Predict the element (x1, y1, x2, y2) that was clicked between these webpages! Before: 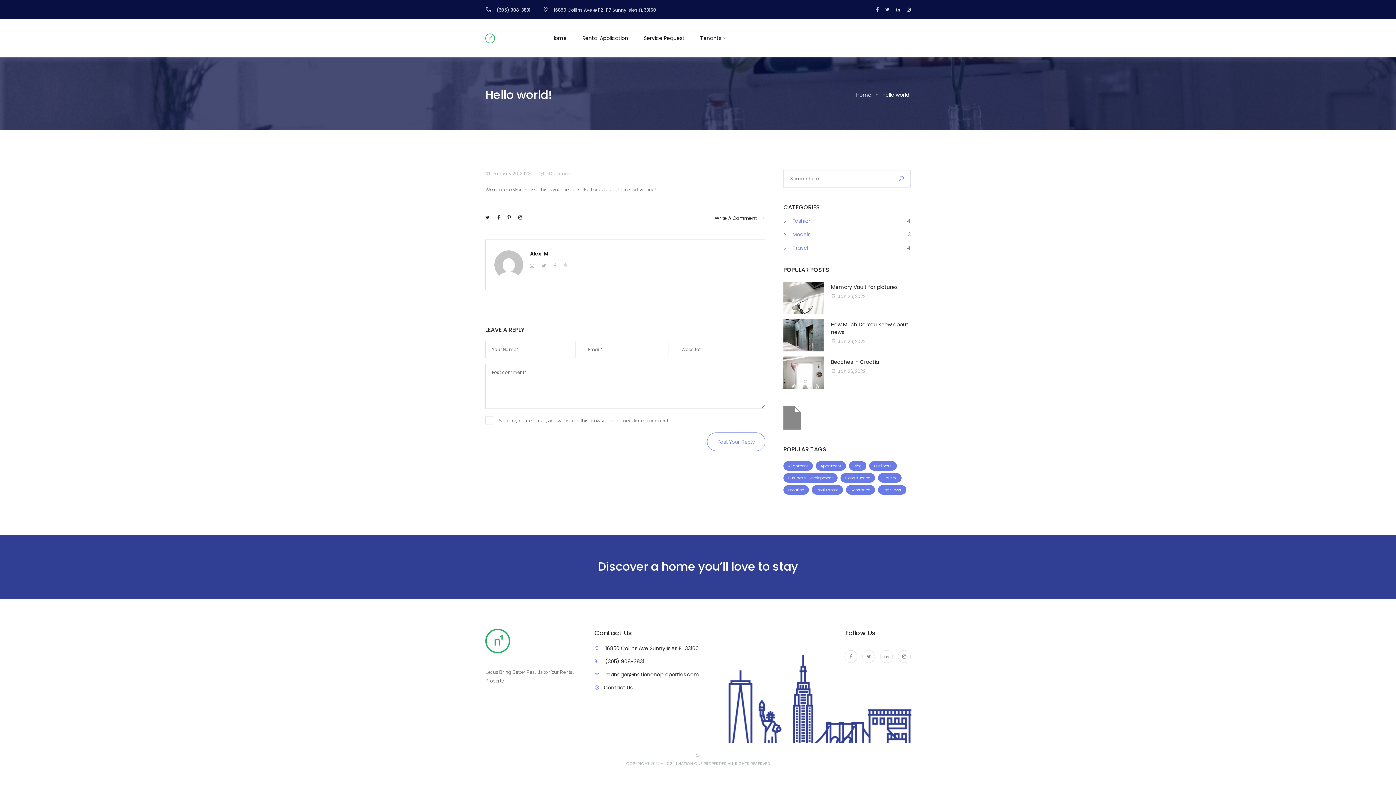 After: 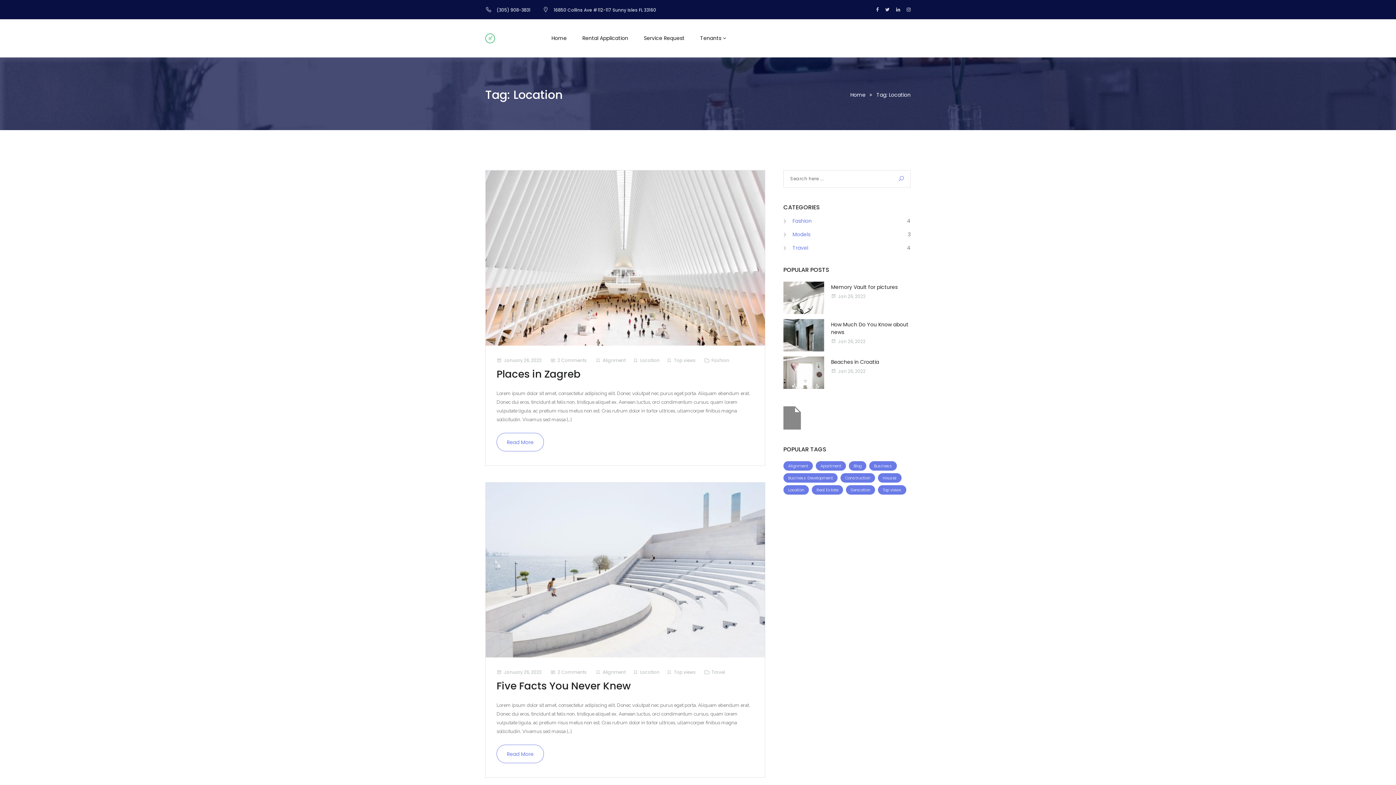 Action: bbox: (783, 485, 809, 494) label: Location (2 items)